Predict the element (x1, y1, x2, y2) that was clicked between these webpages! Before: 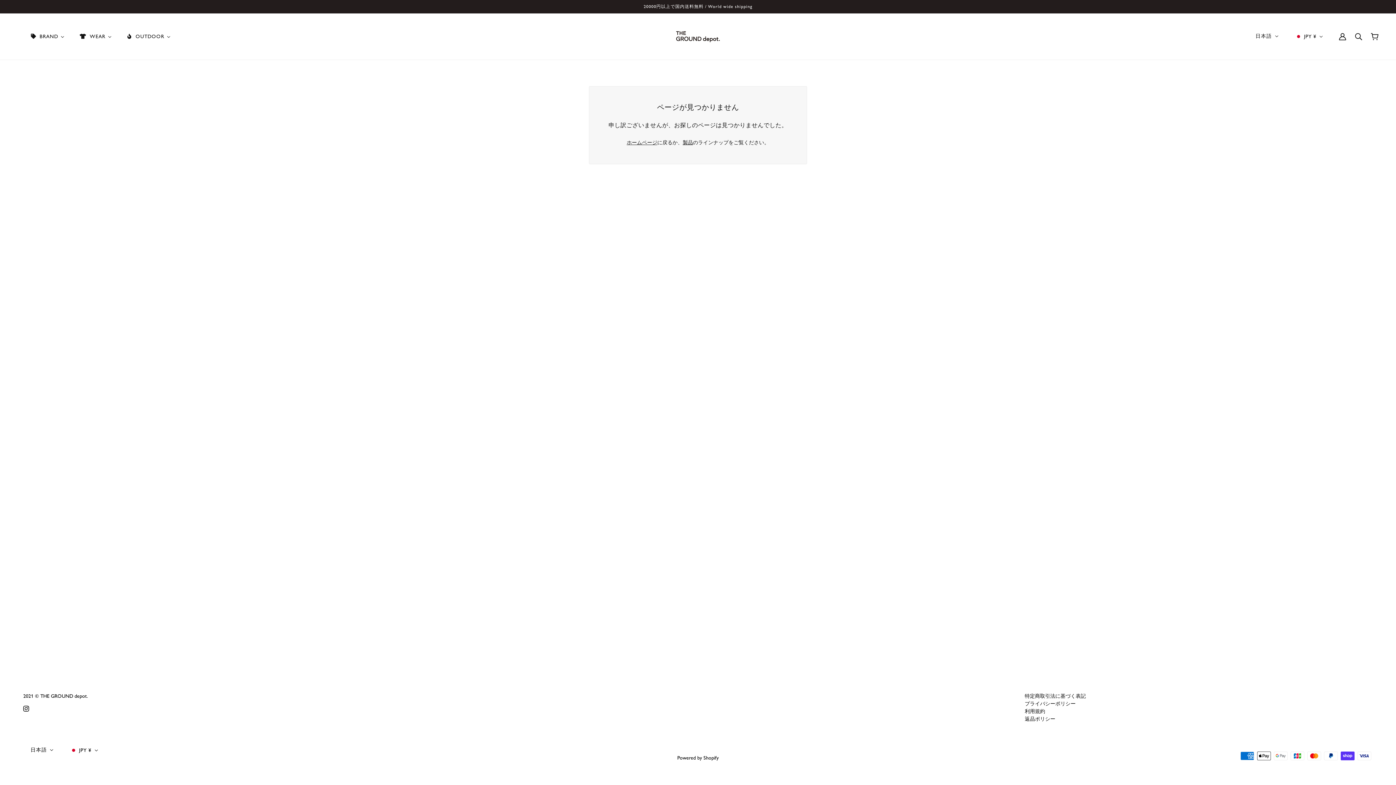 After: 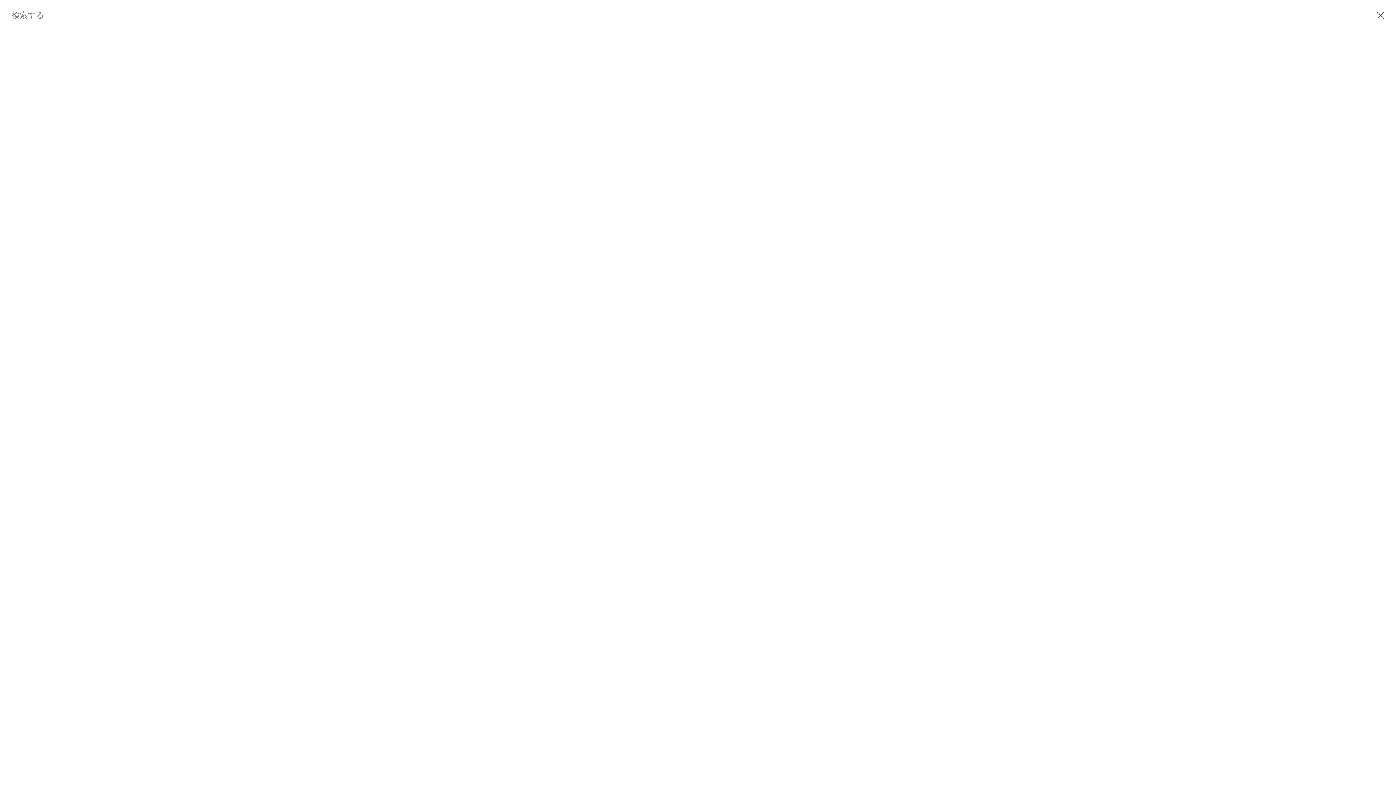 Action: bbox: (1355, 33, 1362, 39) label: Search